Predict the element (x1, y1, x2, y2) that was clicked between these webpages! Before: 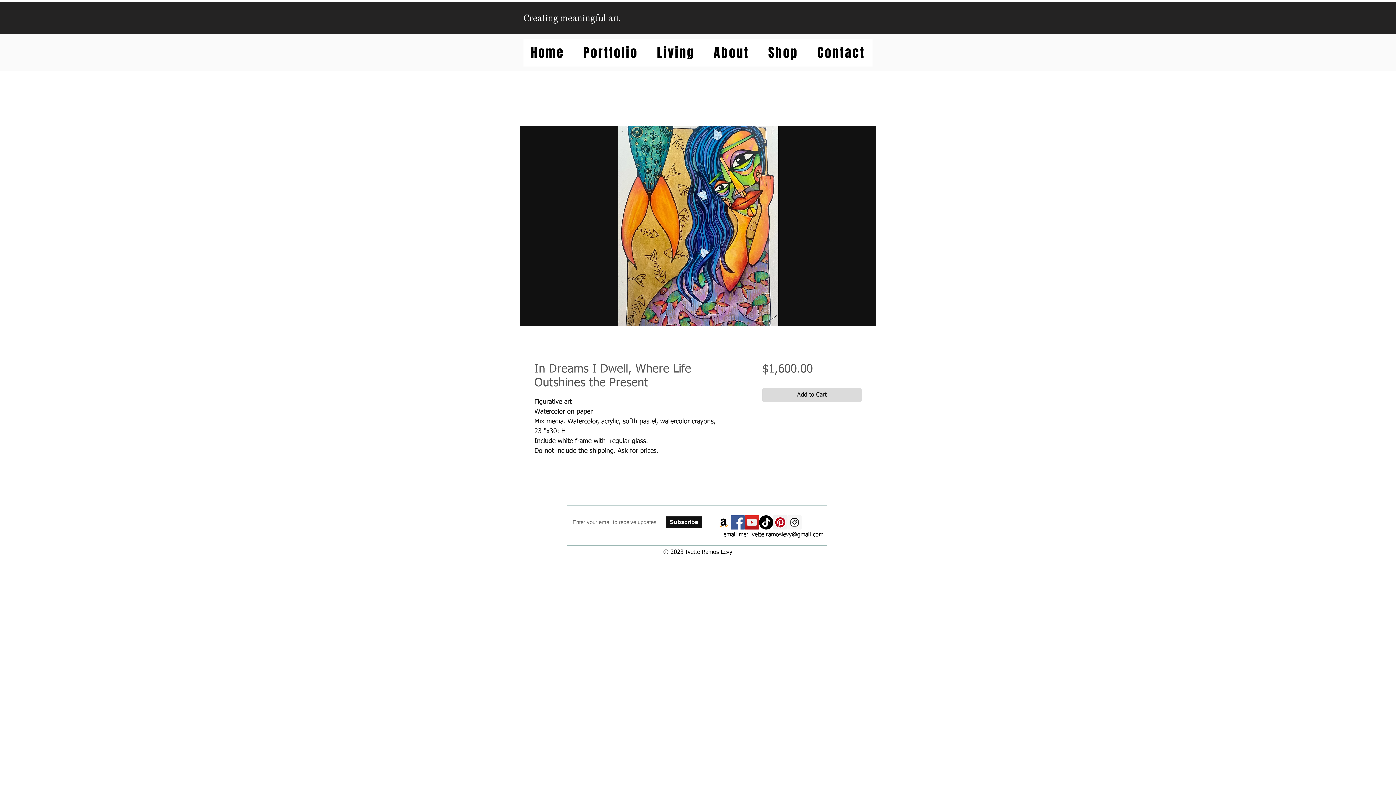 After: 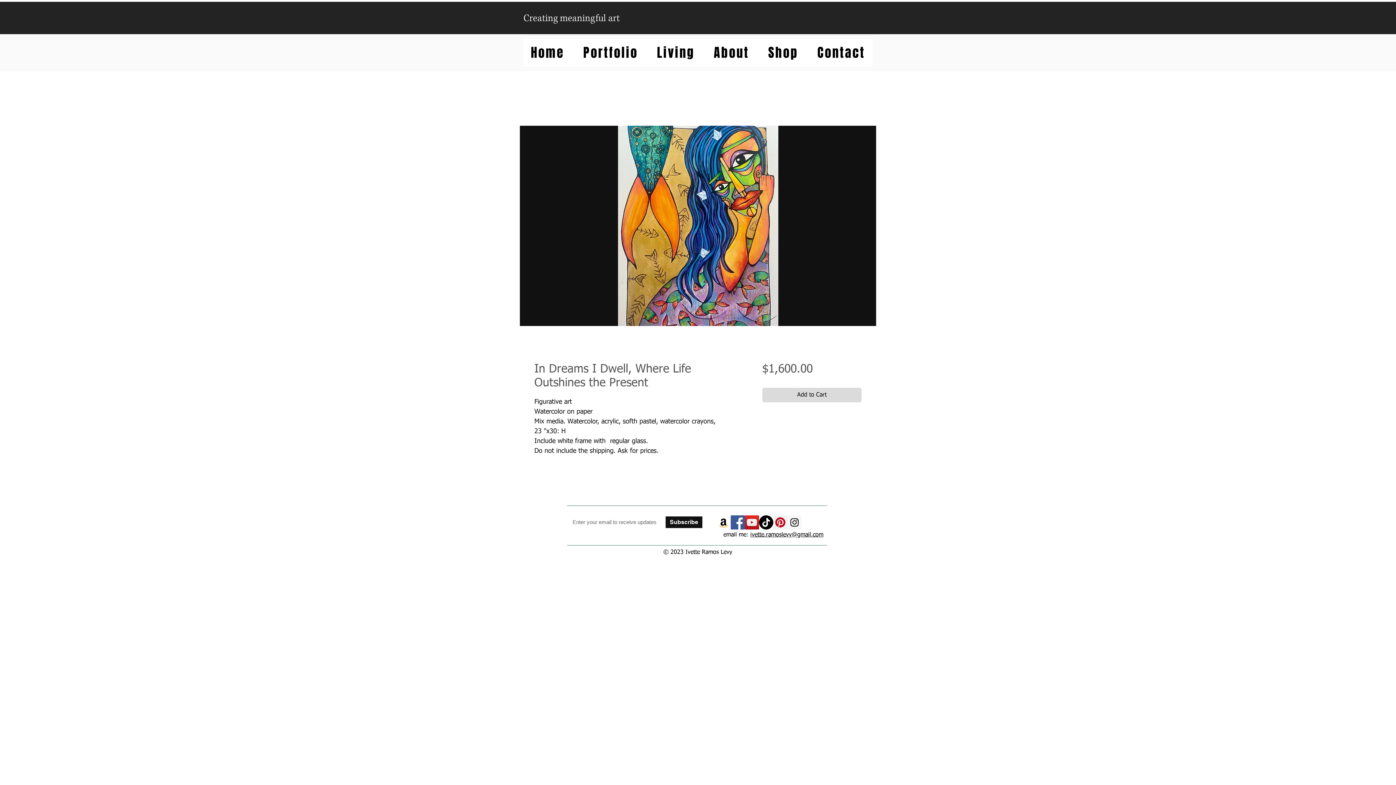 Action: bbox: (576, 38, 645, 66) label: Portfolio